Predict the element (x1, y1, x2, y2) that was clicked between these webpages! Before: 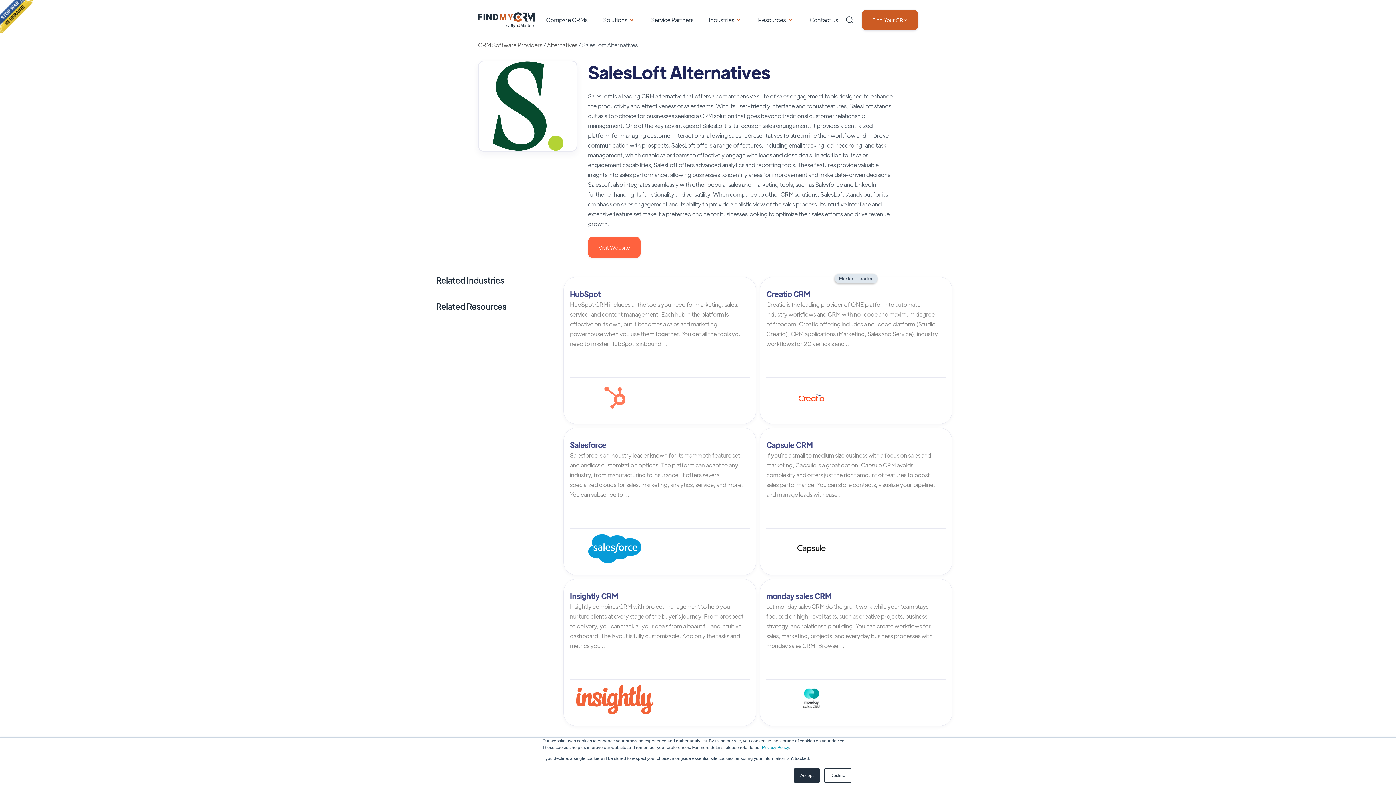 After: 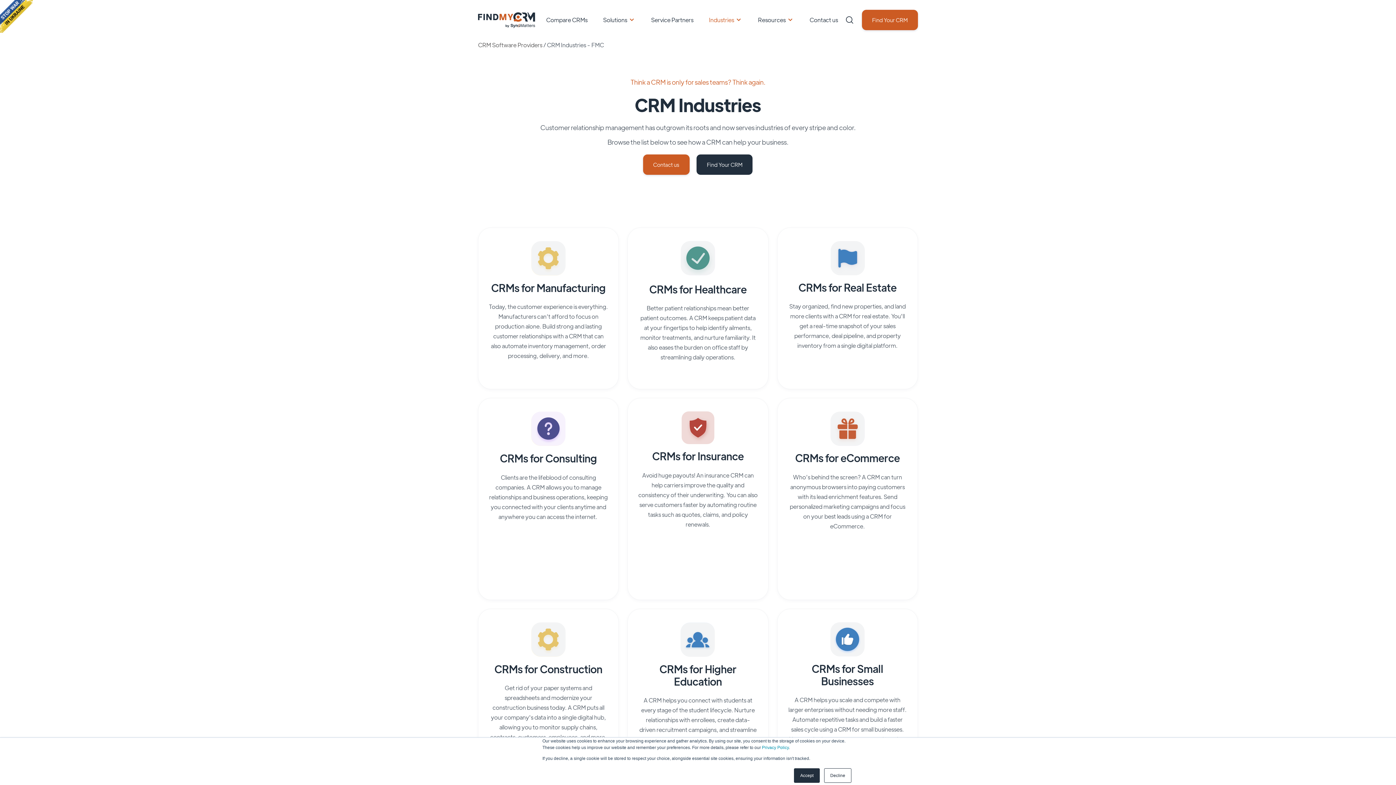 Action: label: Industries bbox: (709, 16, 734, 23)